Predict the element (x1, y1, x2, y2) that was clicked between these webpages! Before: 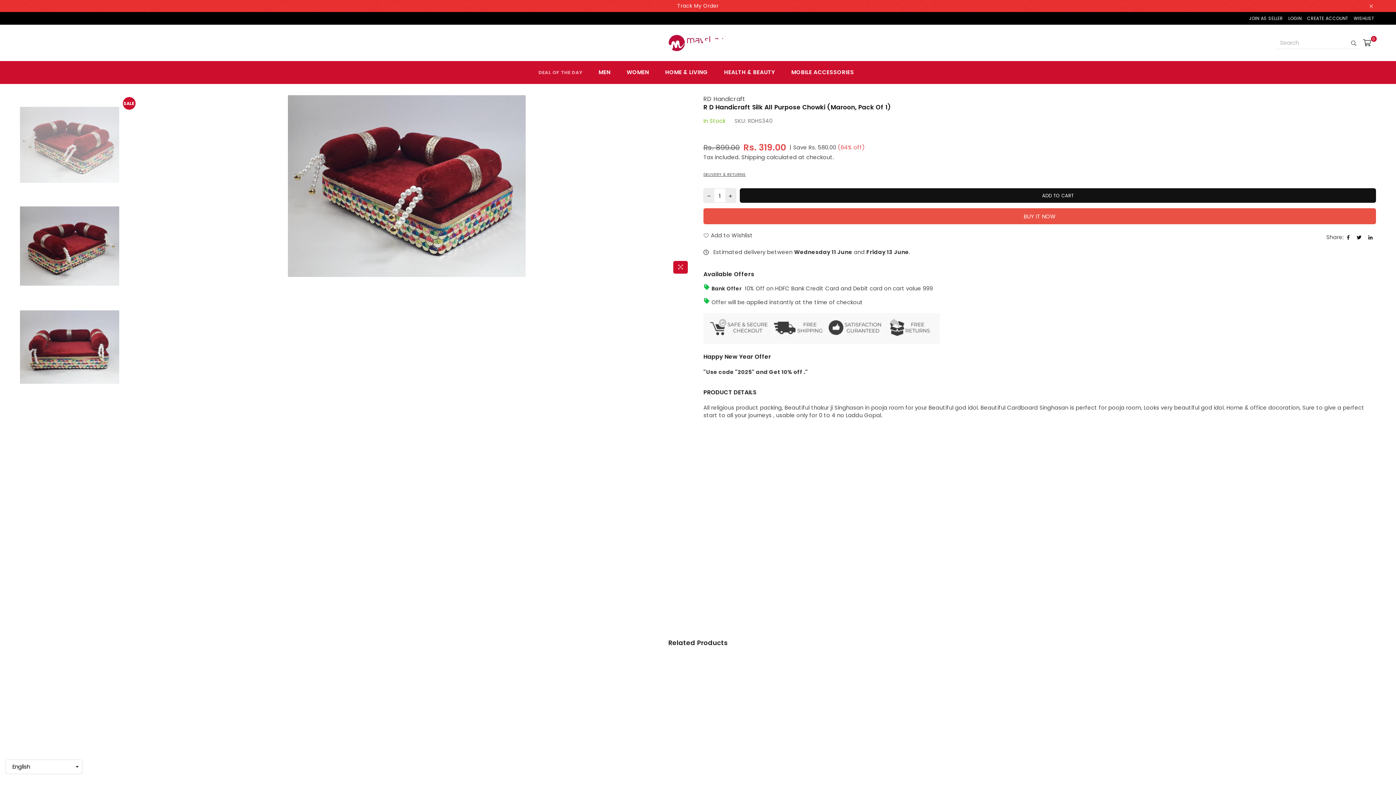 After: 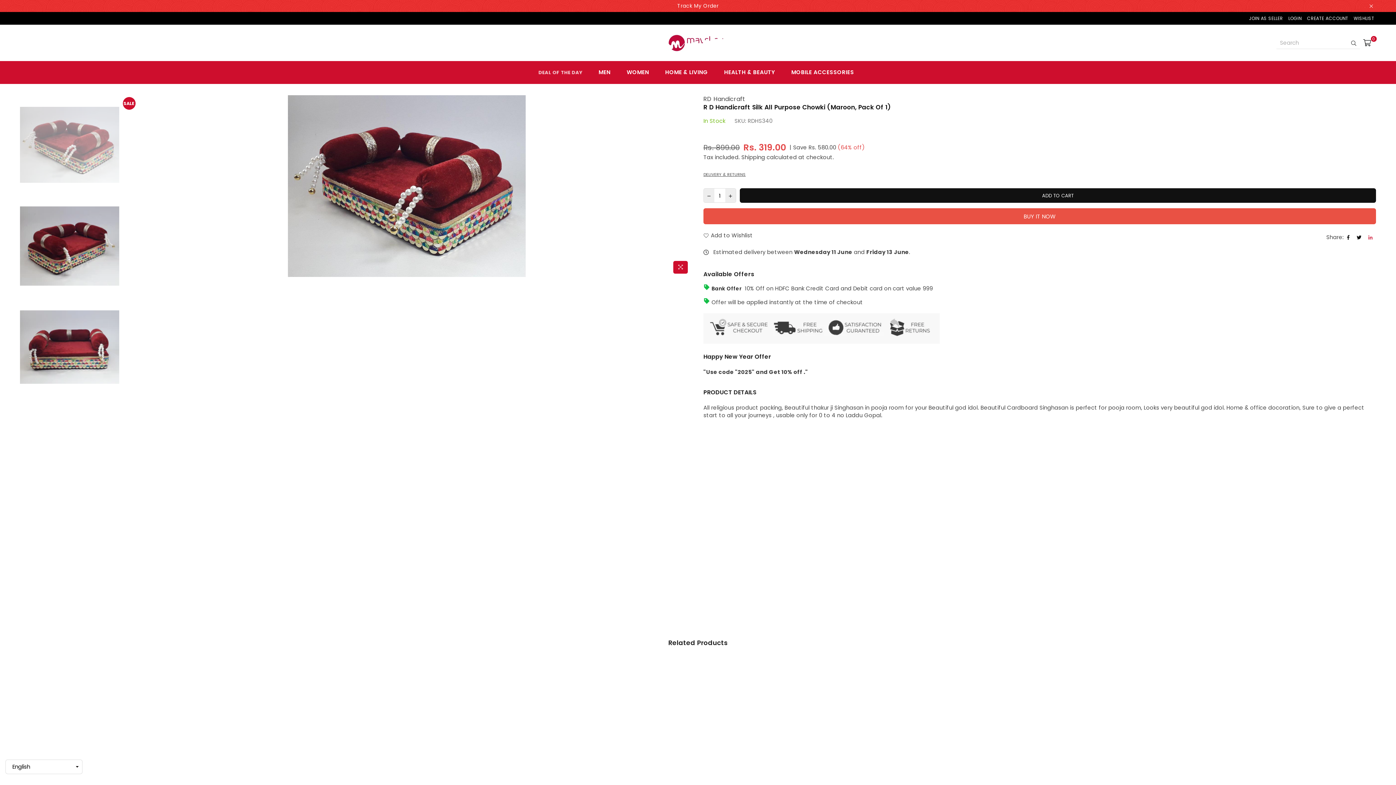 Action: bbox: (1368, 233, 1374, 241)